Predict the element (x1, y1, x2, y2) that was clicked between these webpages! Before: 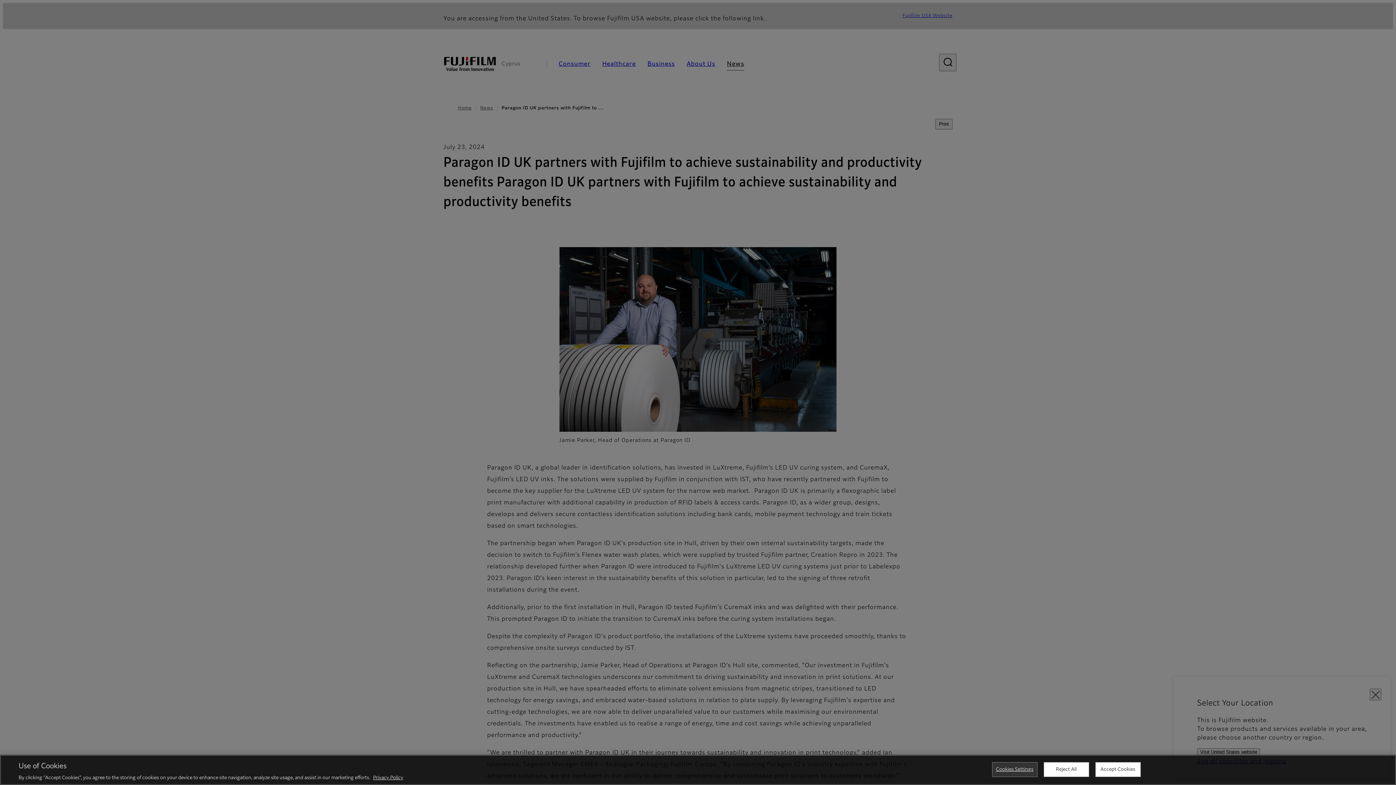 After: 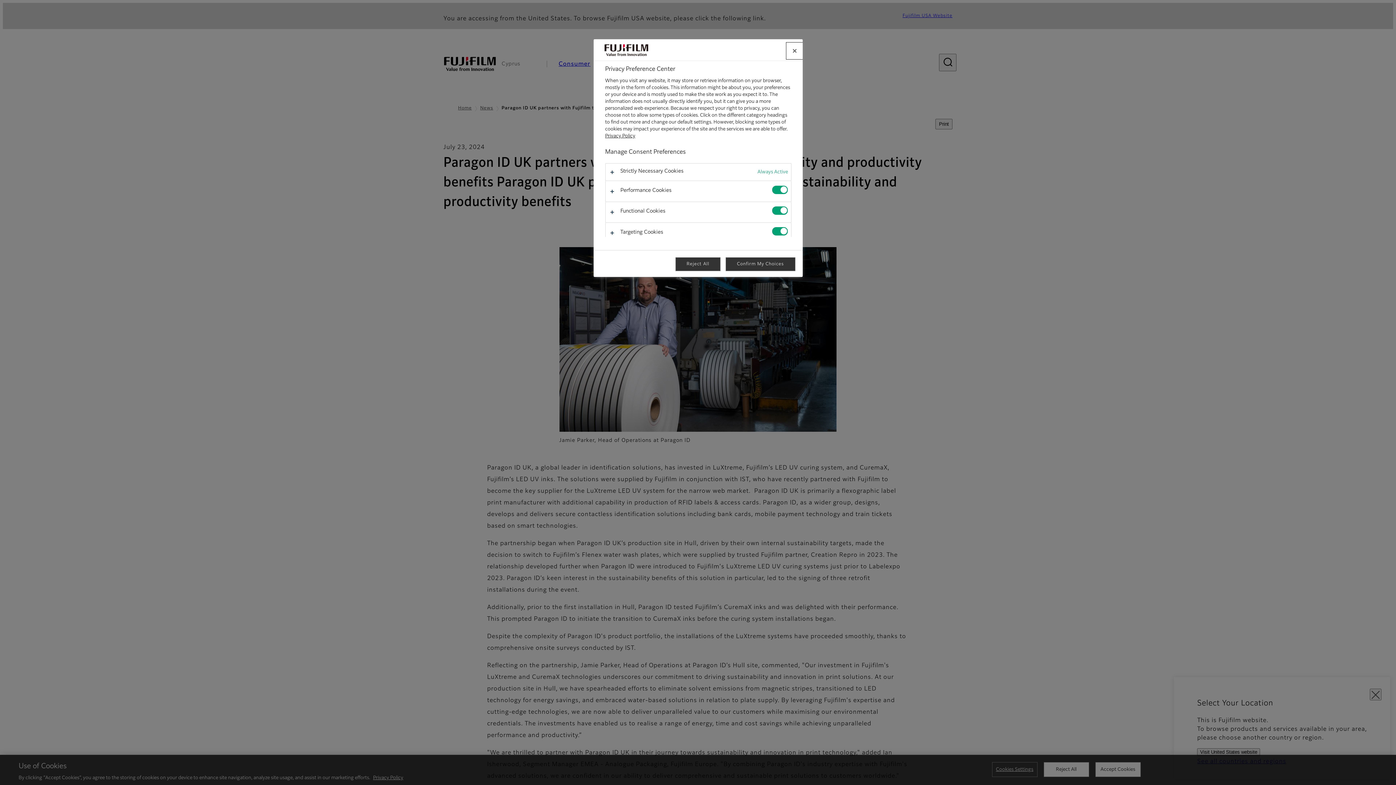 Action: bbox: (992, 762, 1037, 777) label: Cookies Settings